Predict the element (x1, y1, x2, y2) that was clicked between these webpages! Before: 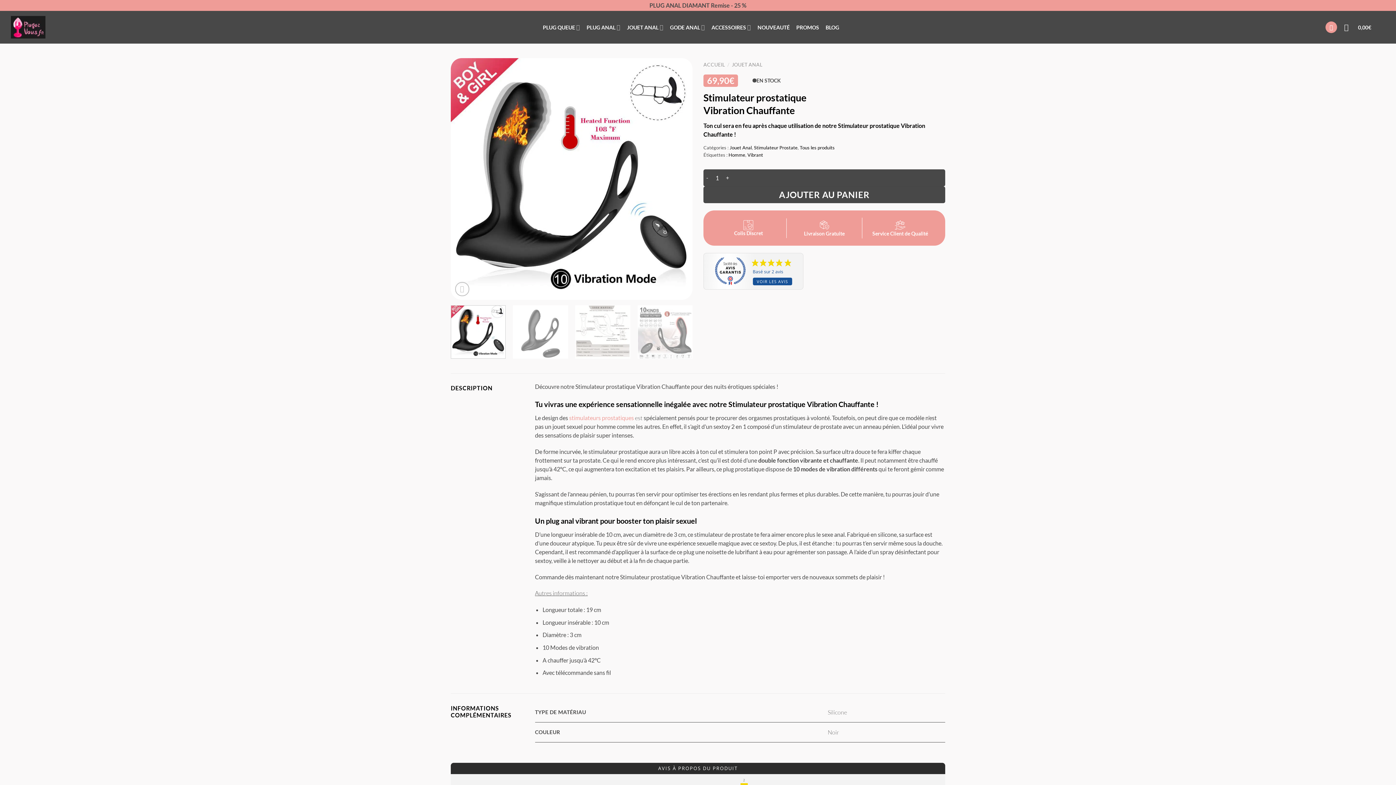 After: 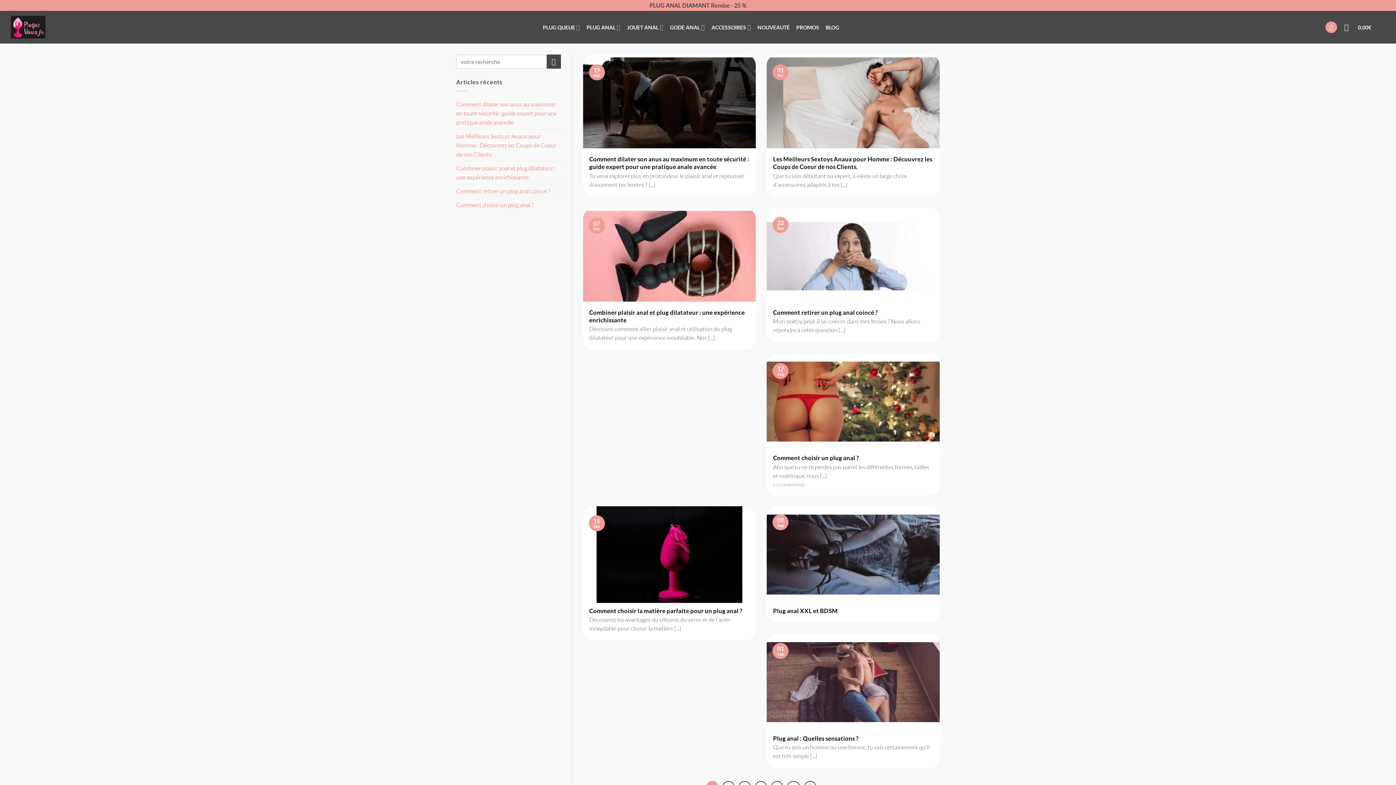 Action: bbox: (825, 19, 839, 35) label: BLOG